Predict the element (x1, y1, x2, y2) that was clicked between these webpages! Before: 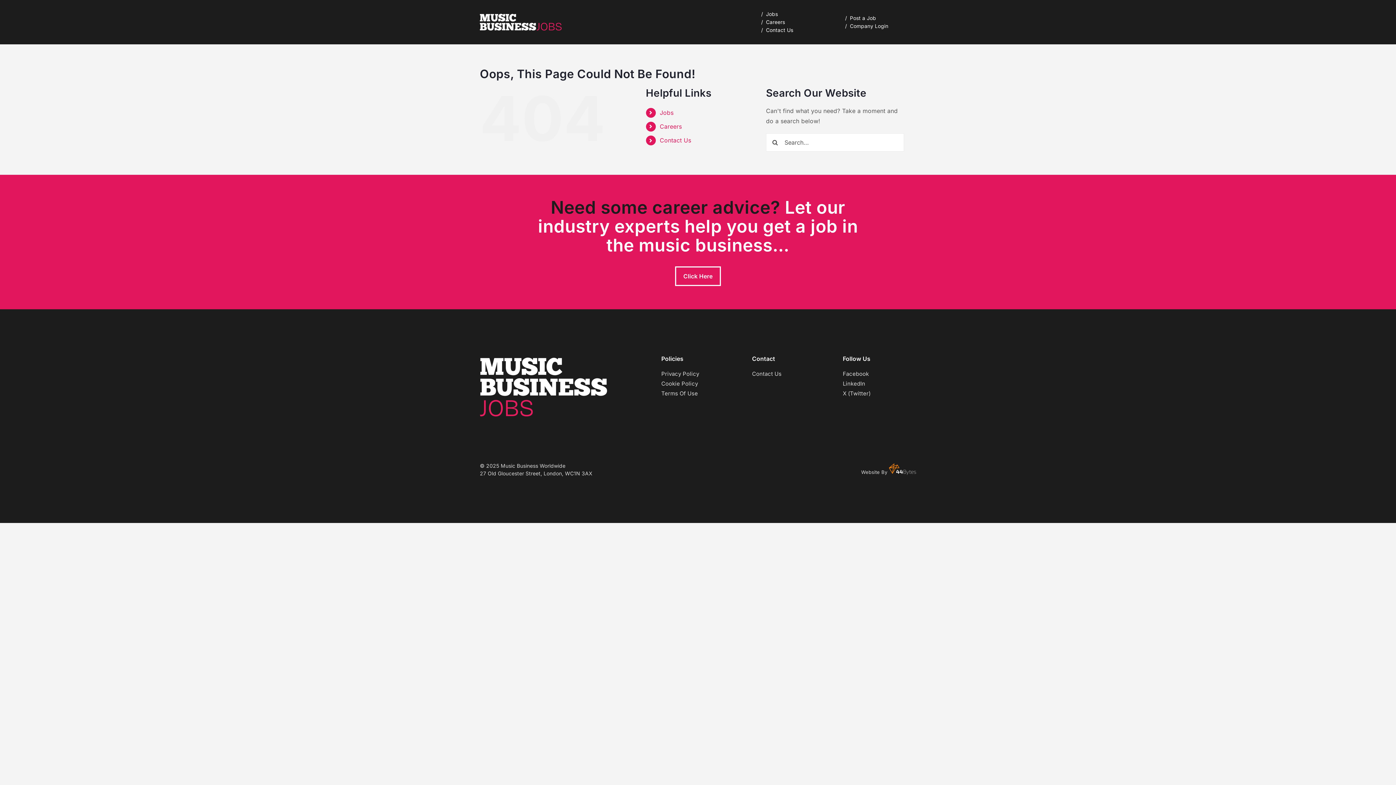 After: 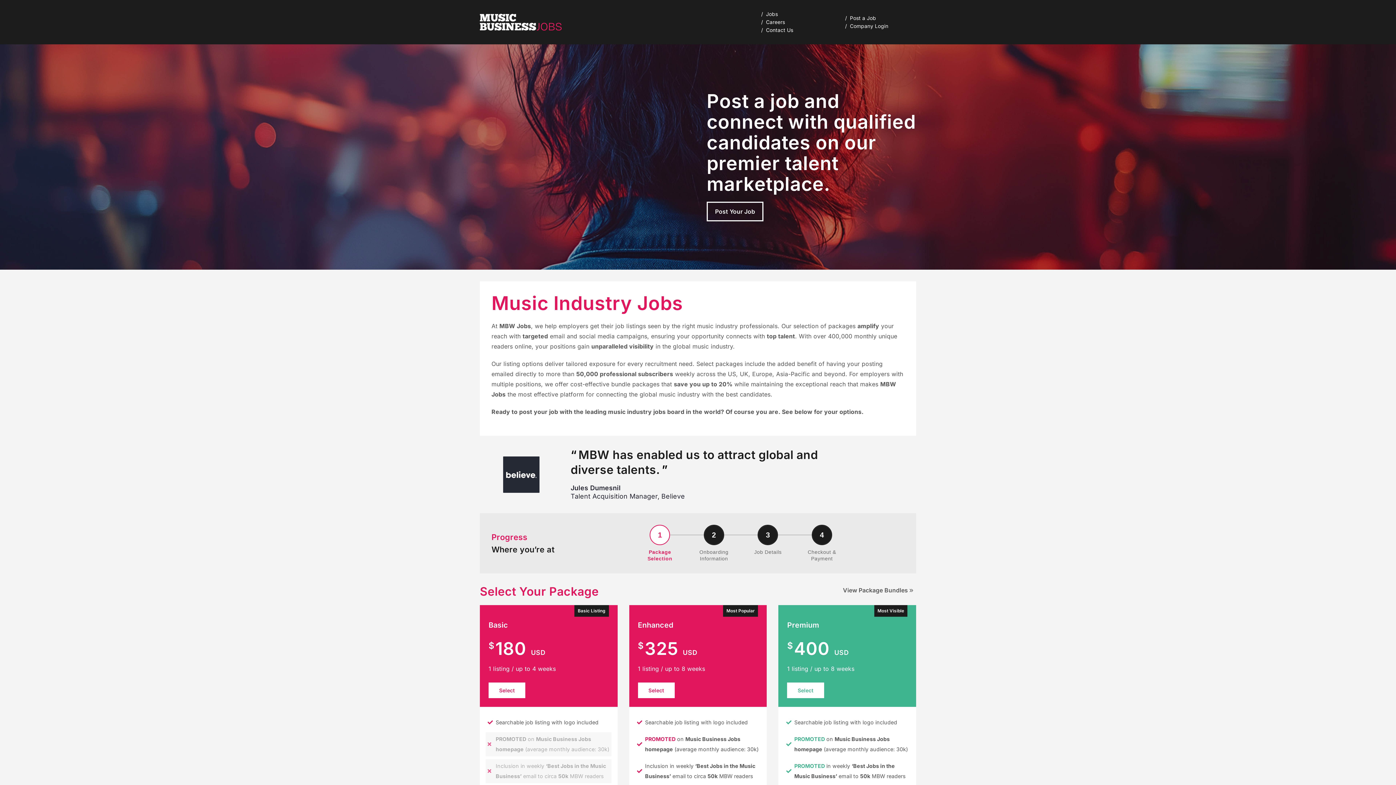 Action: label: Post a Job bbox: (845, 15, 916, 20)